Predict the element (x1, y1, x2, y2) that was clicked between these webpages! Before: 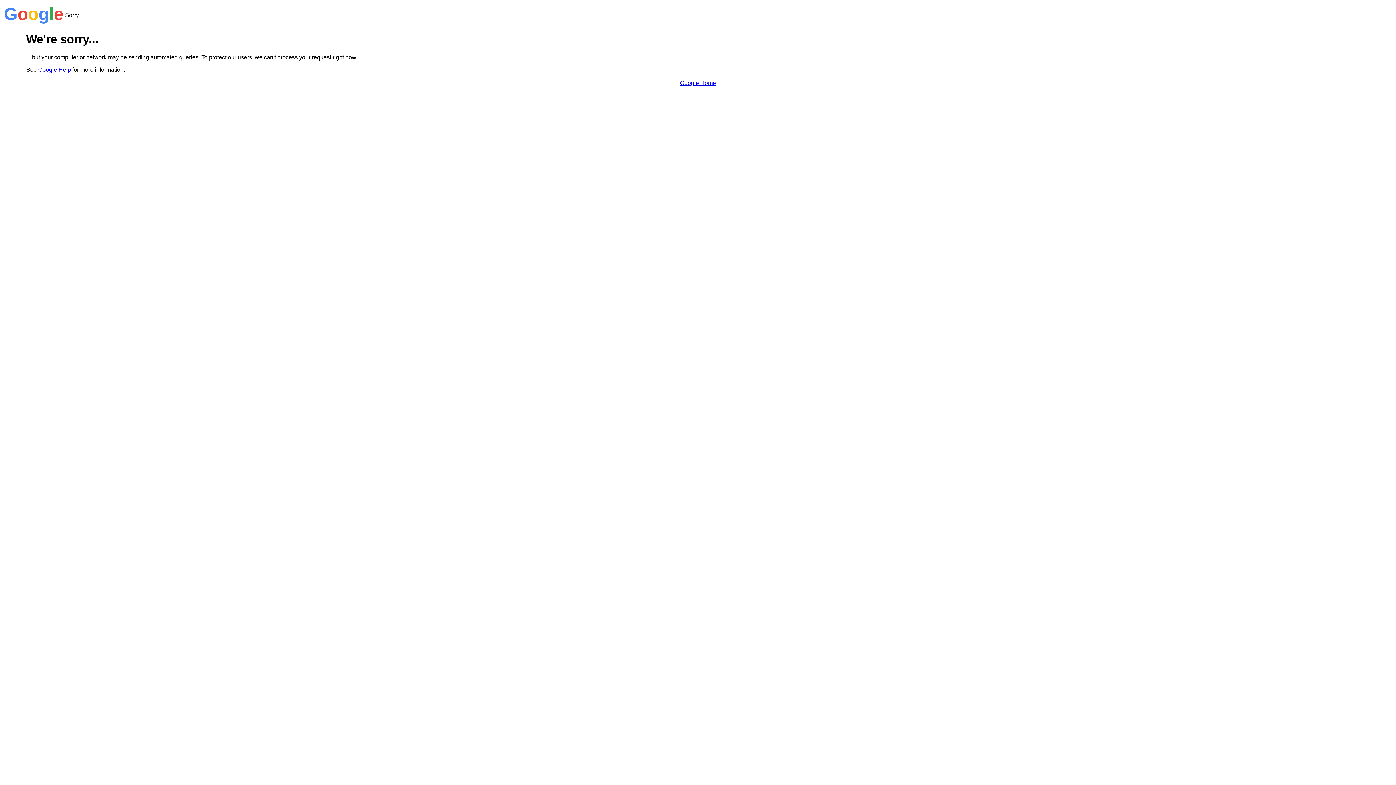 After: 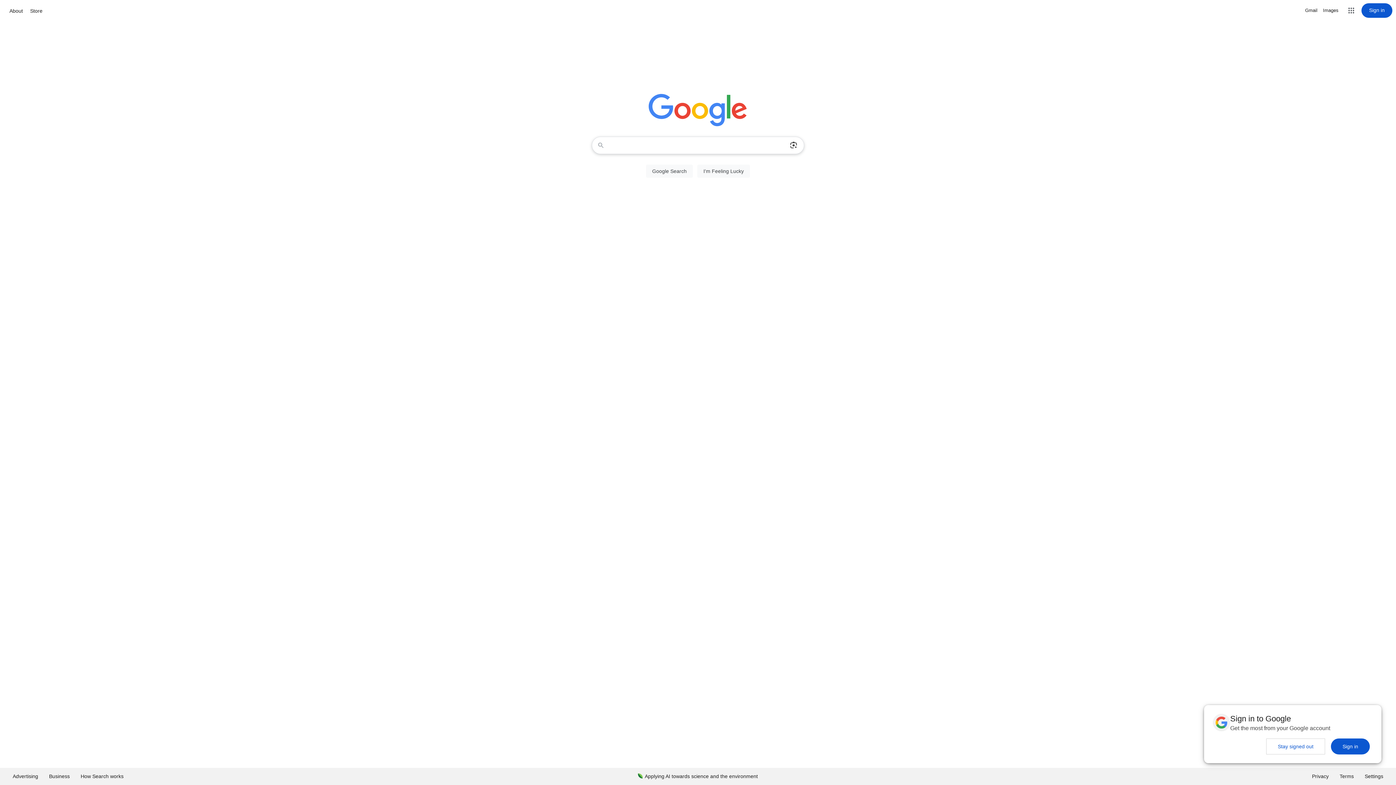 Action: label: Google Home bbox: (680, 79, 716, 86)